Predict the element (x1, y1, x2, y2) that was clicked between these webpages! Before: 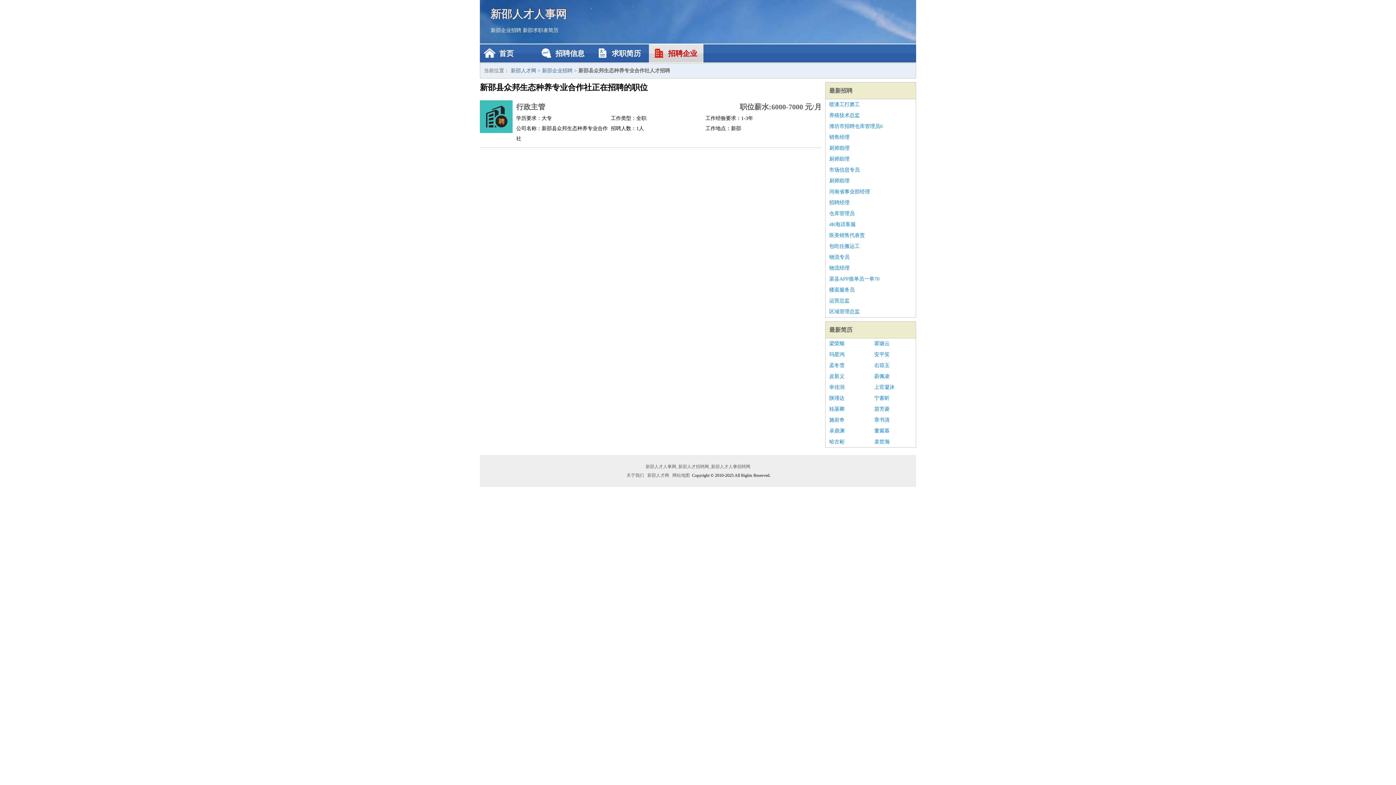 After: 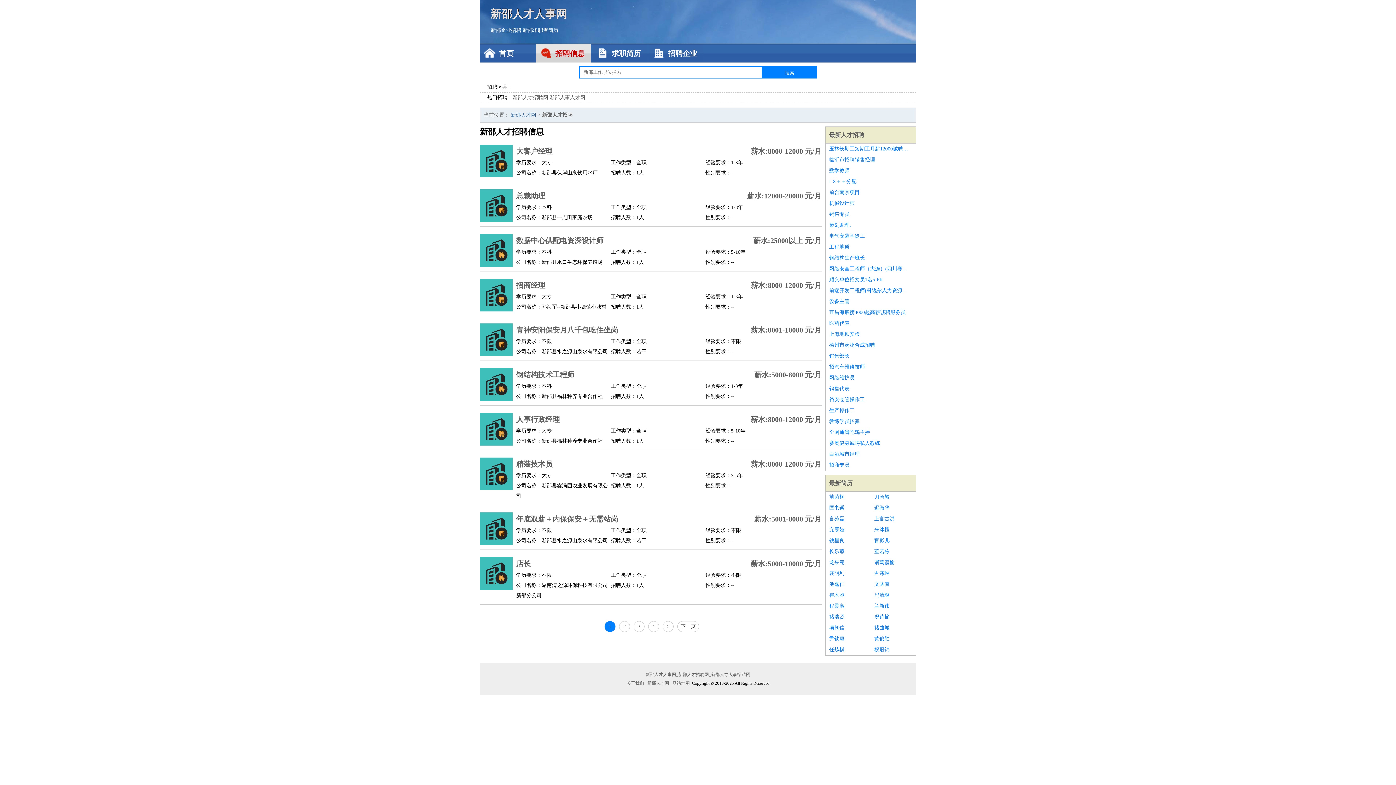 Action: label: 招聘信息 bbox: (536, 44, 590, 62)